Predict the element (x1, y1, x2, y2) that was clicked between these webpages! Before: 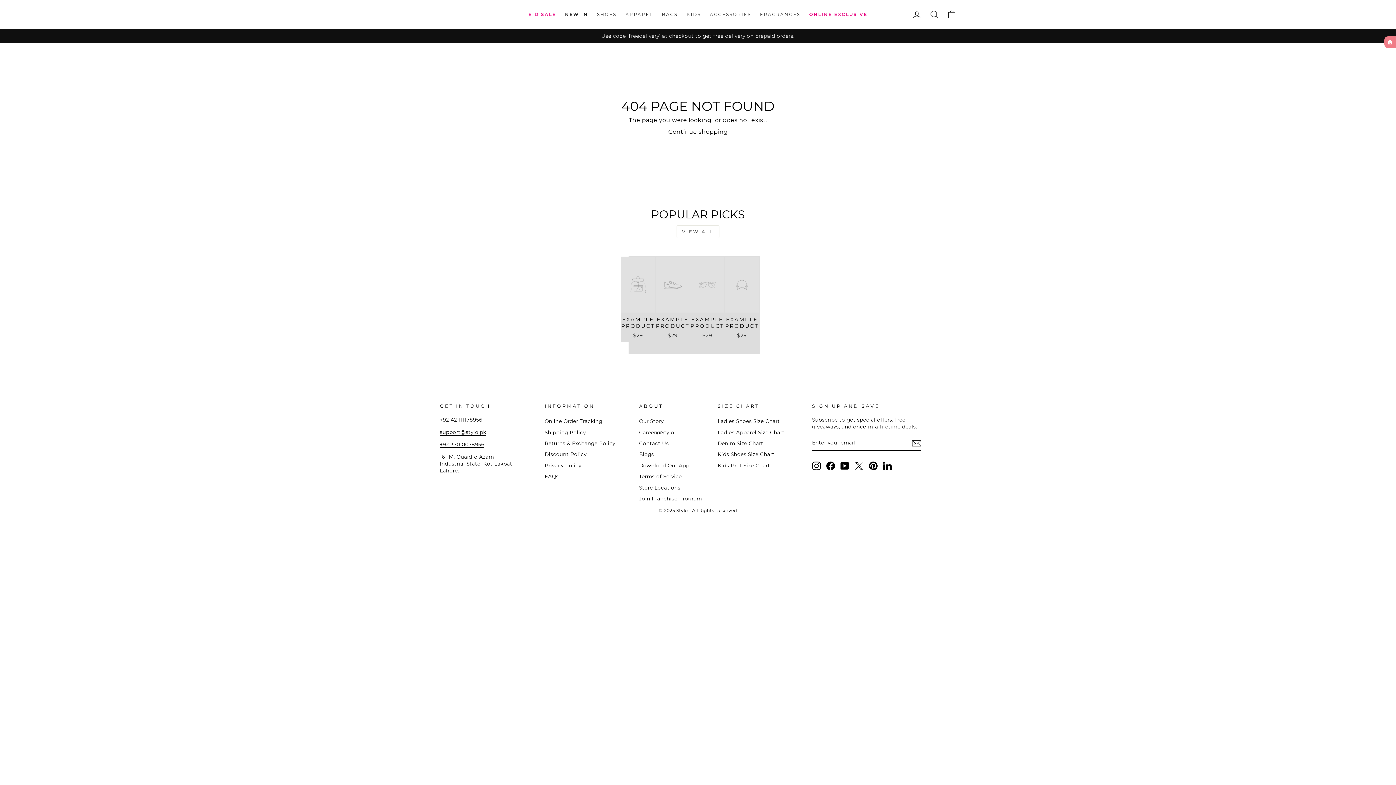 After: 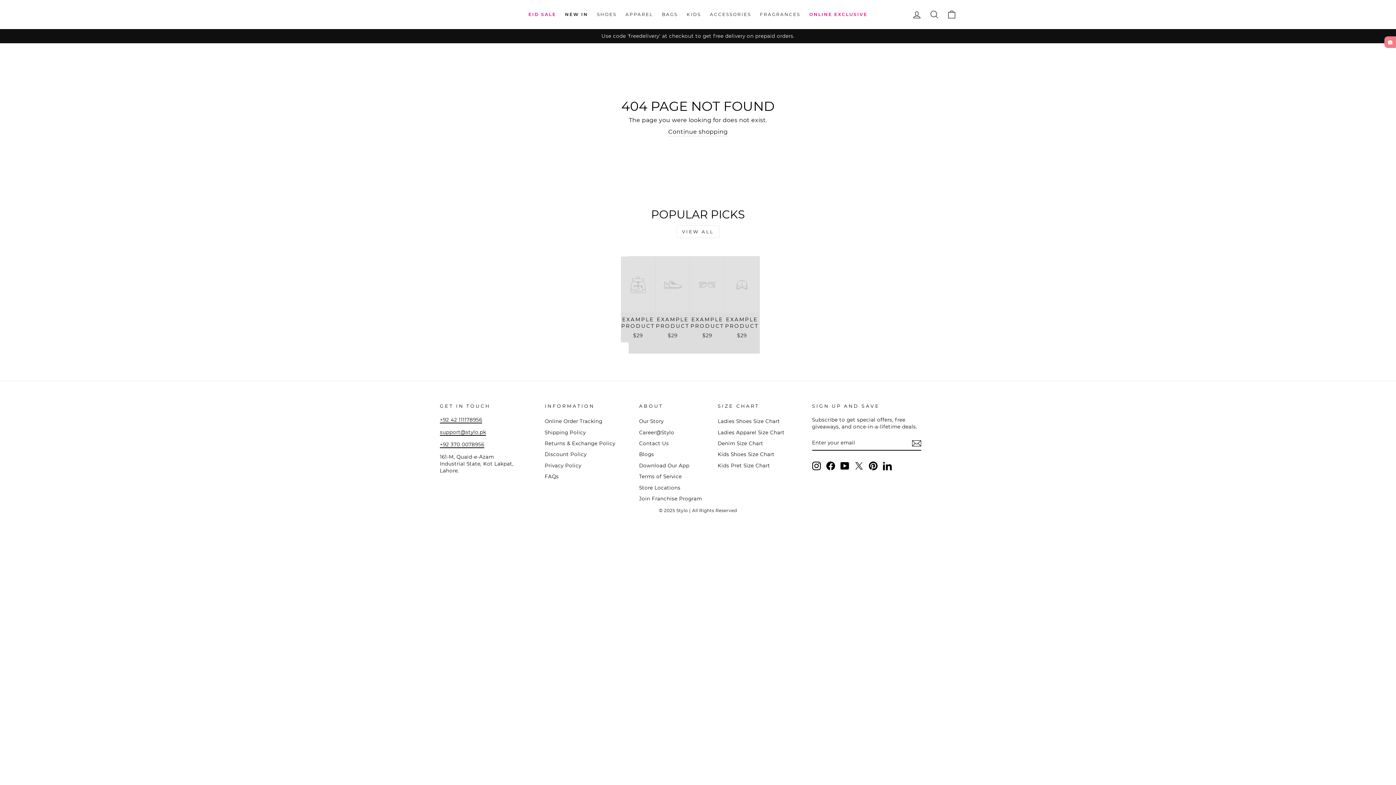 Action: label: Instagram bbox: (812, 461, 821, 470)